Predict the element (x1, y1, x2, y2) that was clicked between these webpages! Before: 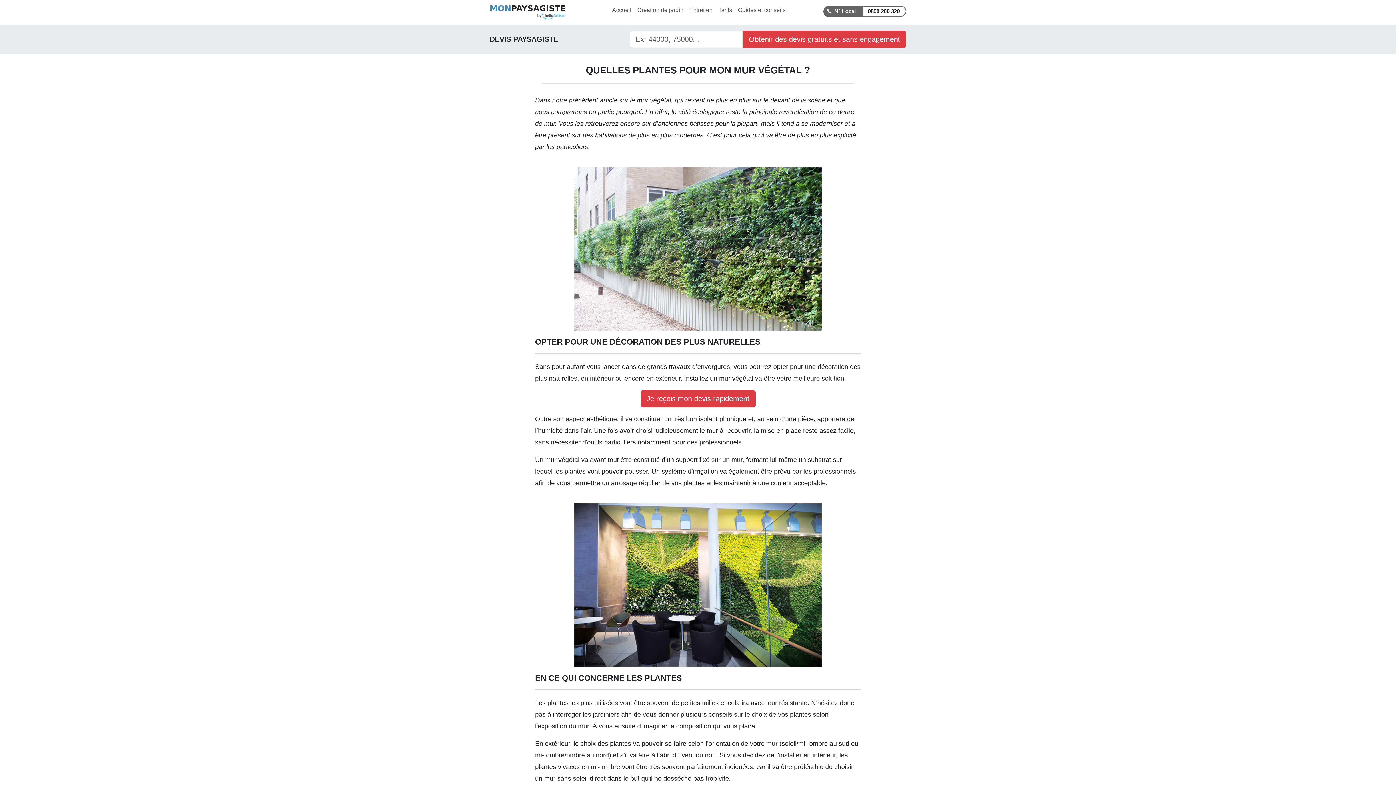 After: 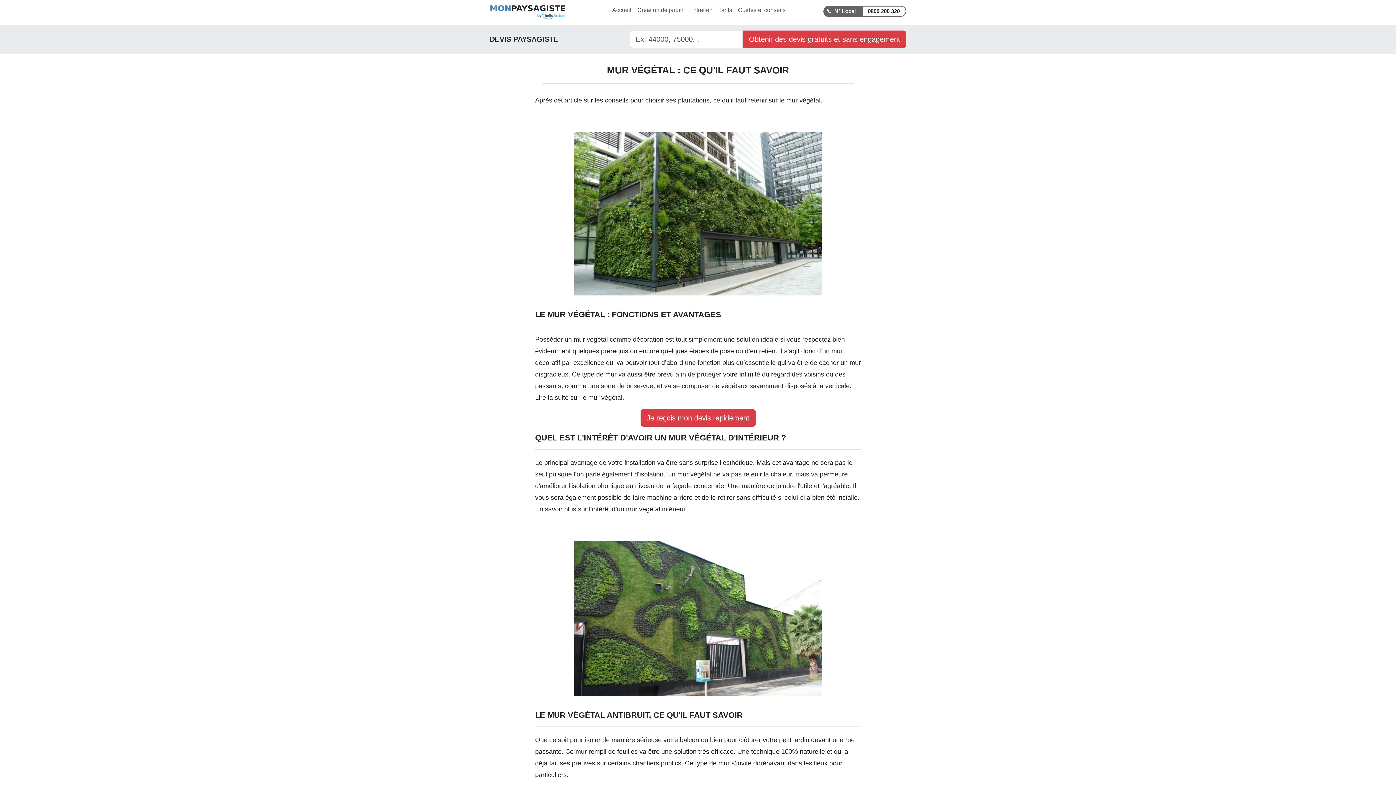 Action: bbox: (569, 96, 617, 104) label: précédent article